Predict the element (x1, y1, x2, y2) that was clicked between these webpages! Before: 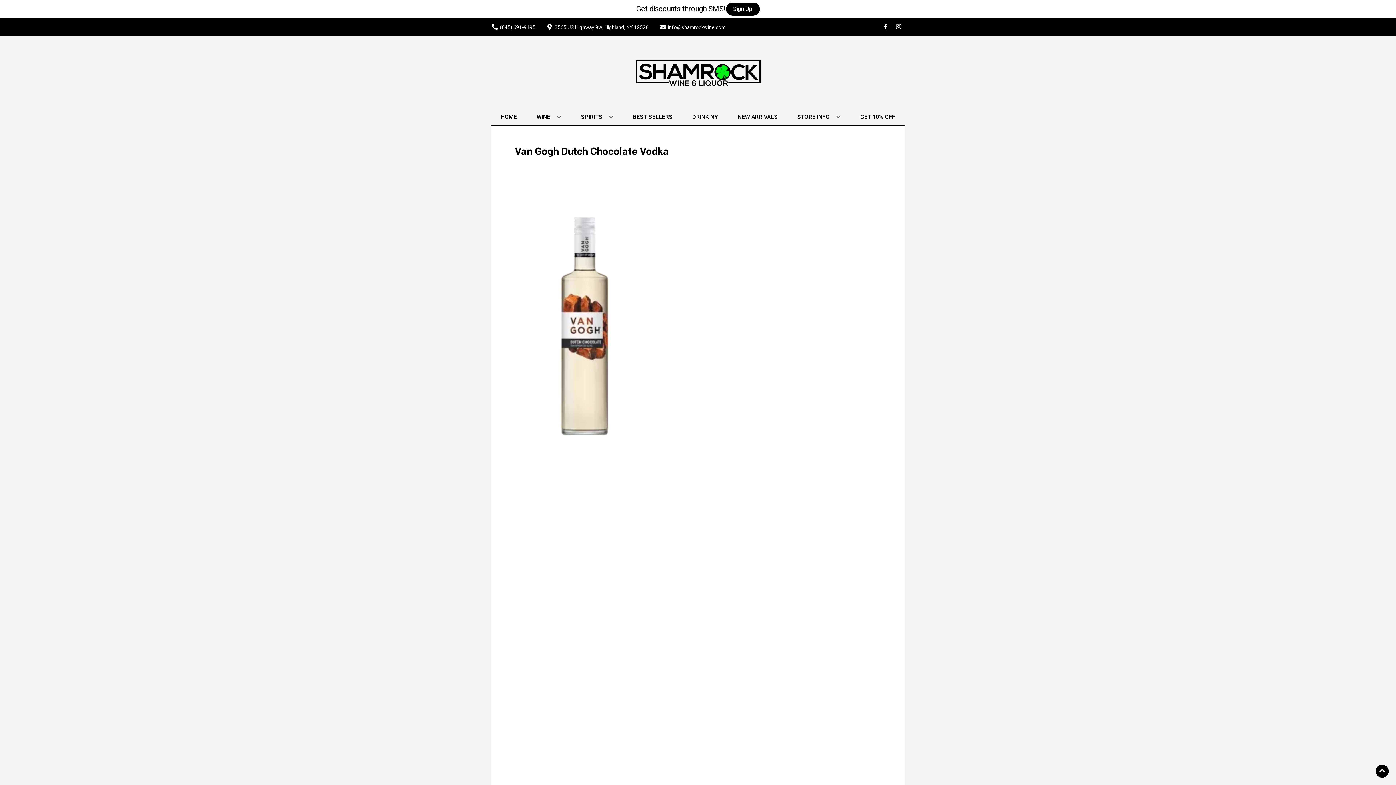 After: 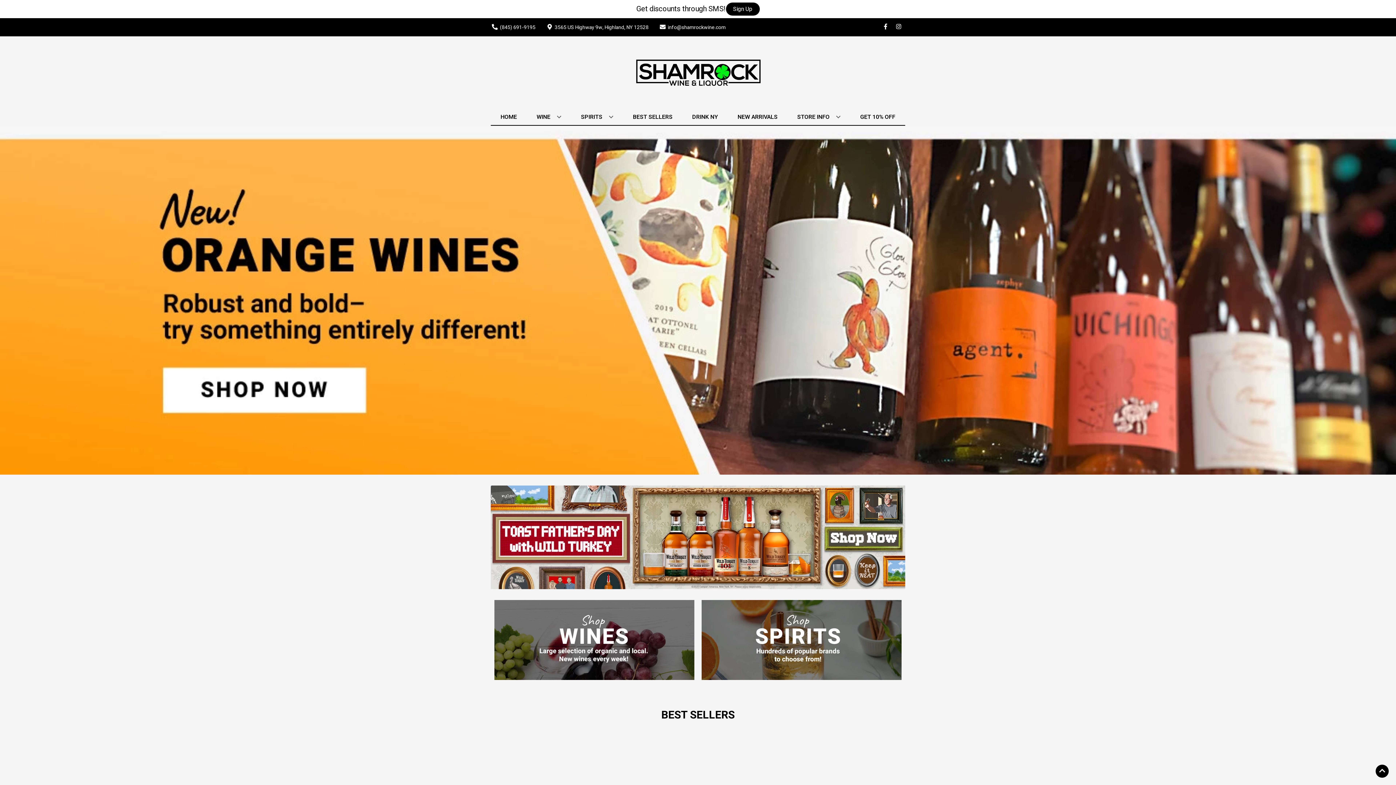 Action: bbox: (497, 109, 520, 125) label: HOME